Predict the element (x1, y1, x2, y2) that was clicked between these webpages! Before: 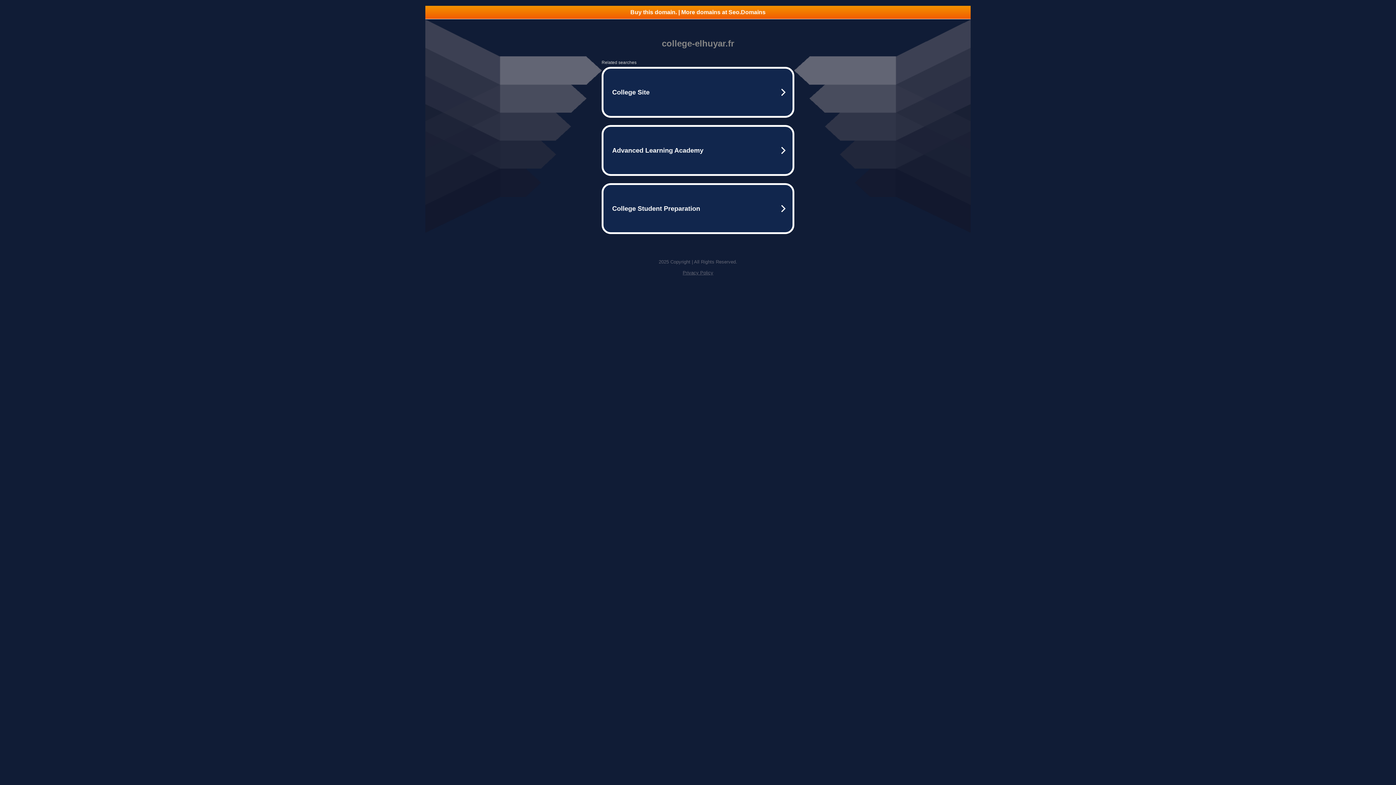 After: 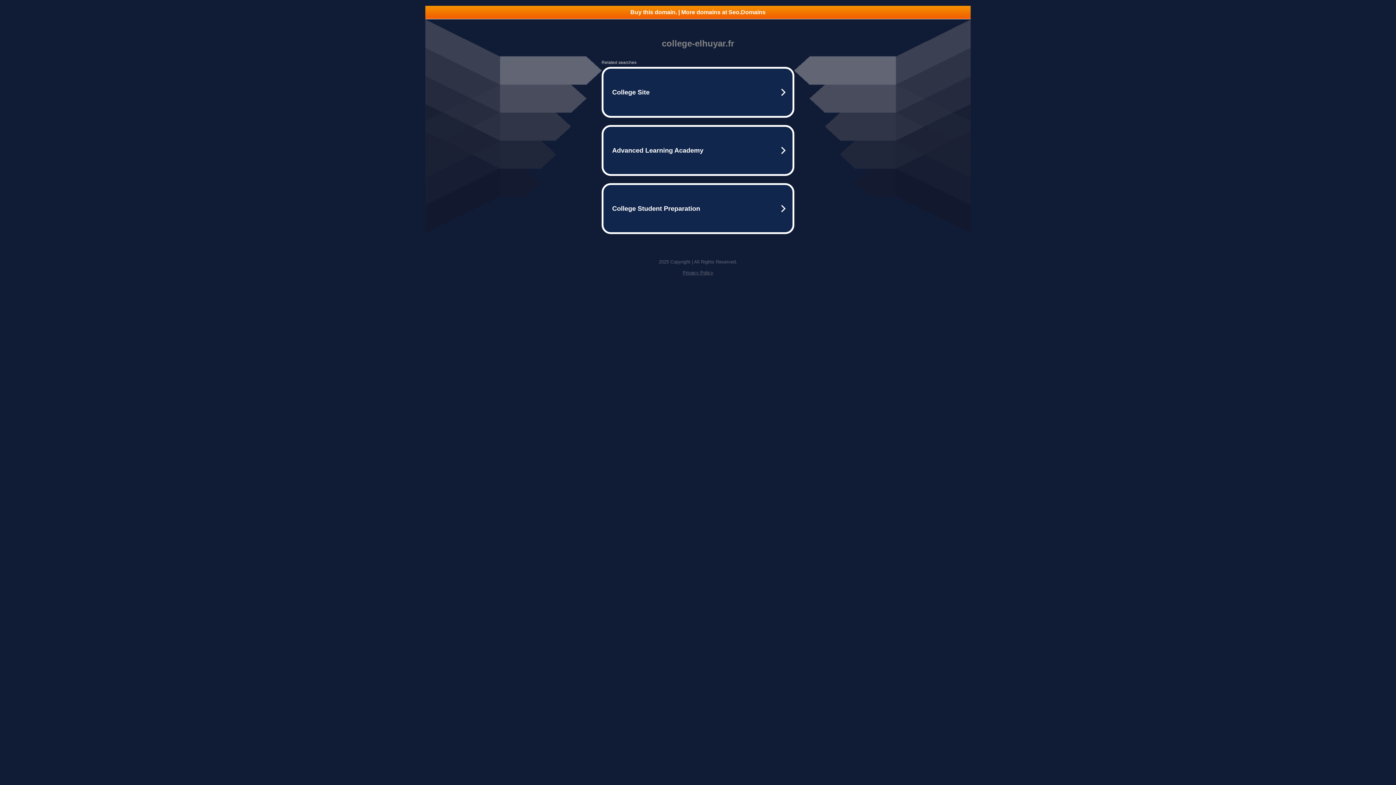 Action: label: Buy this domain. | More domains at Seo.Domains bbox: (425, 5, 970, 18)